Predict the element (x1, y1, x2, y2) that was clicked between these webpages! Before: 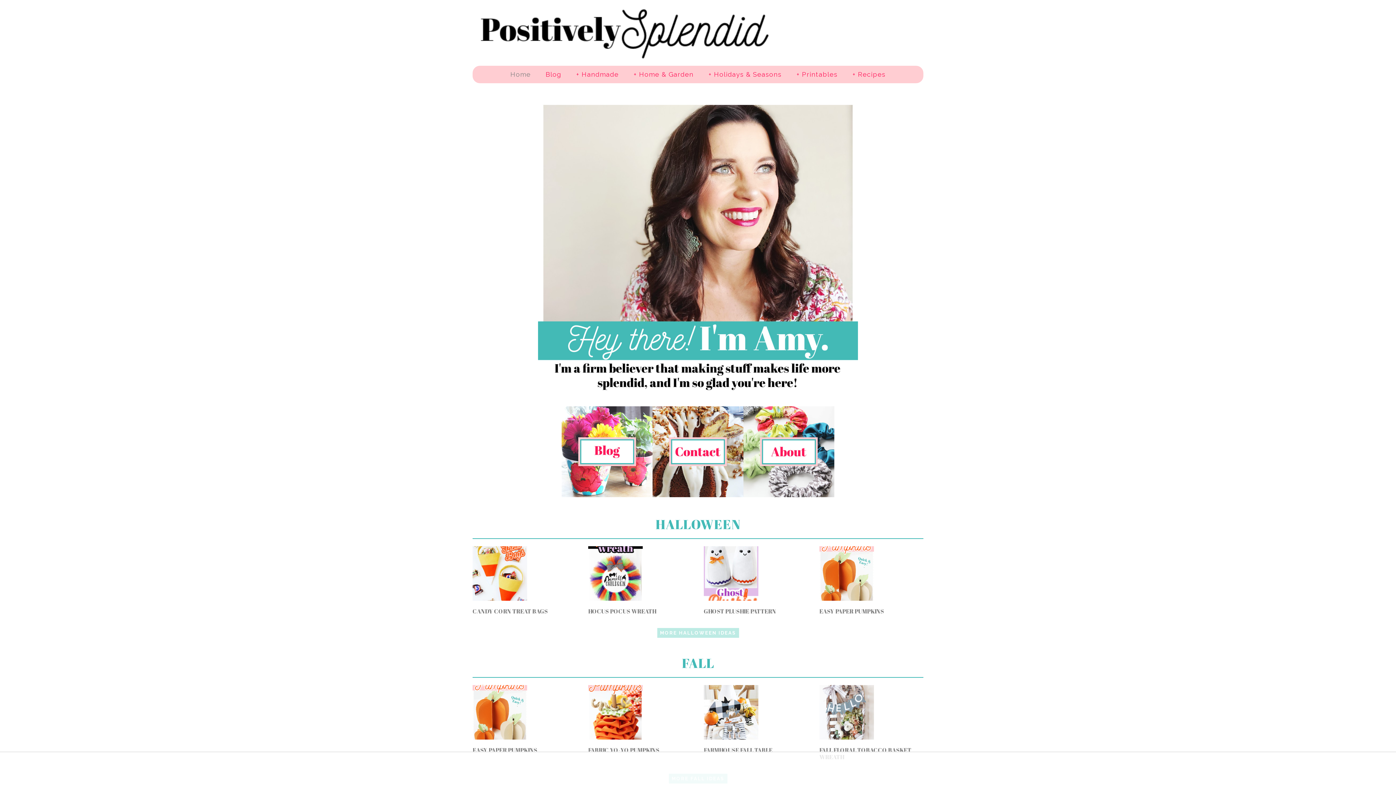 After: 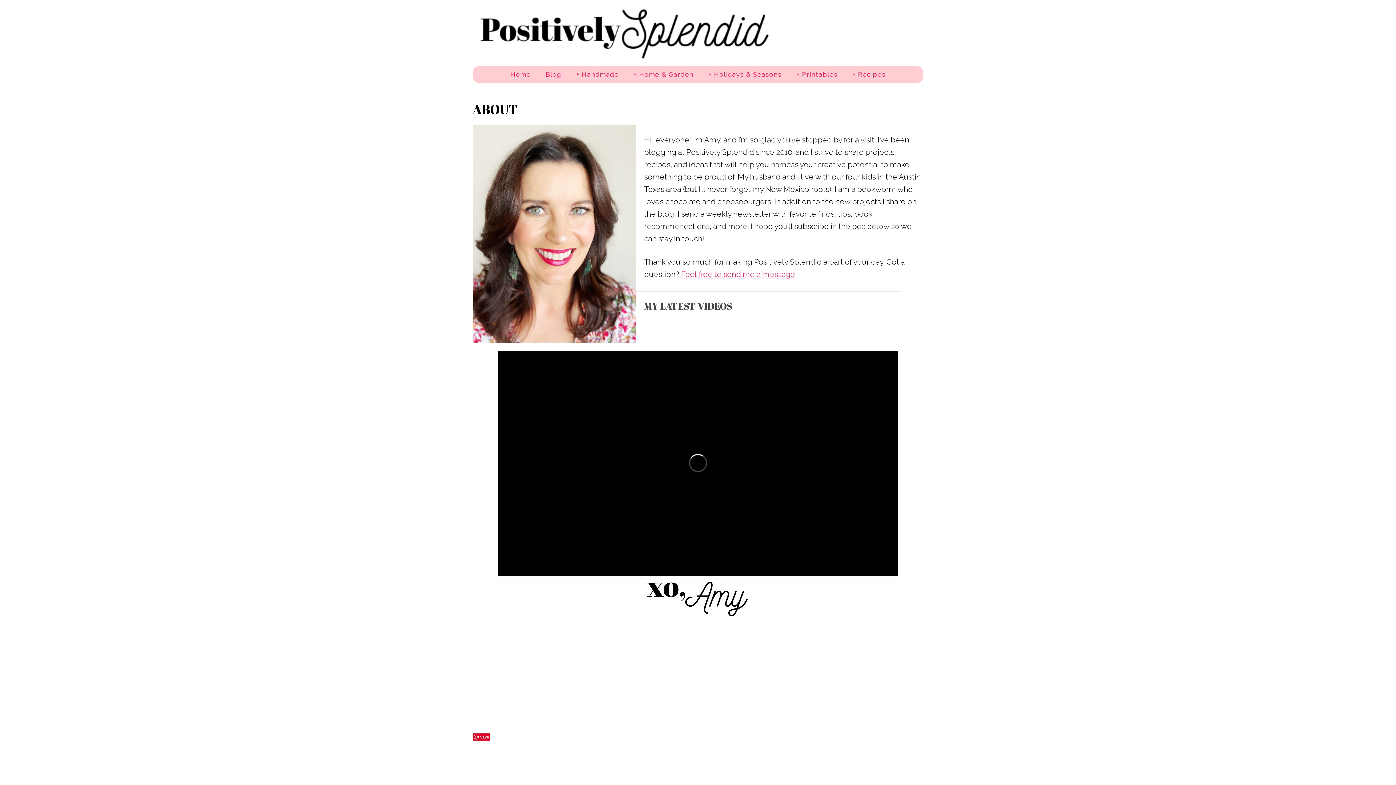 Action: bbox: (743, 497, 834, 506)